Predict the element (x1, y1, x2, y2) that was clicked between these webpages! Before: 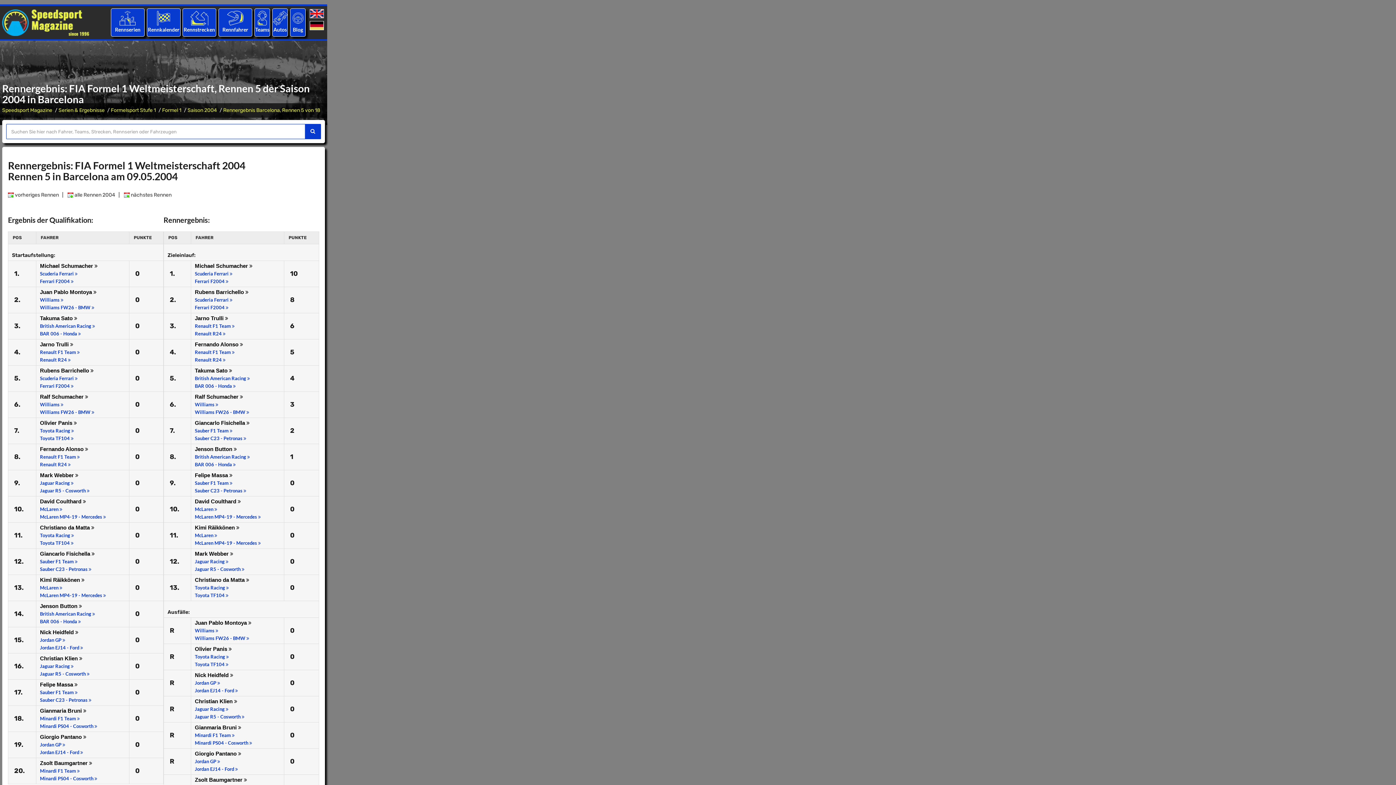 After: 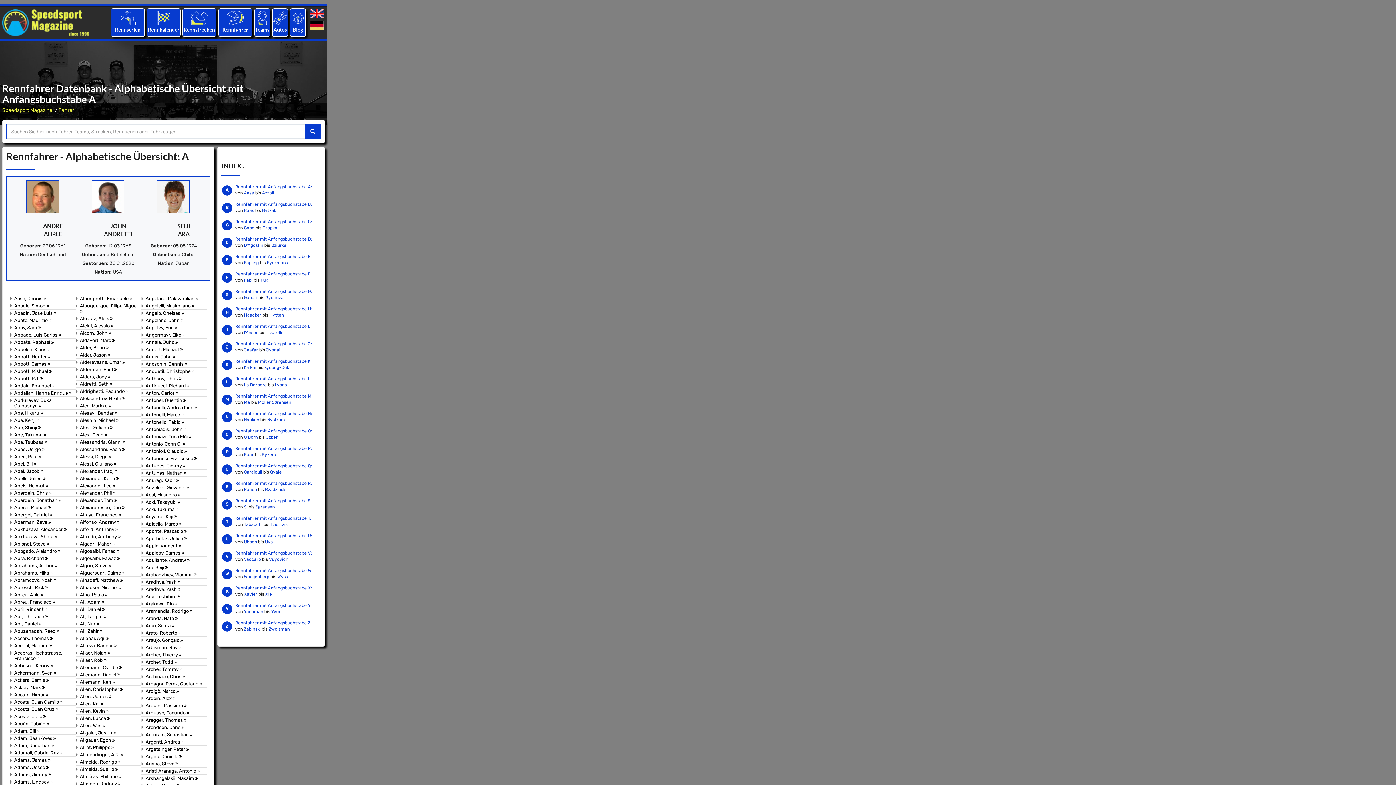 Action: bbox: (227, 14, 243, 20)